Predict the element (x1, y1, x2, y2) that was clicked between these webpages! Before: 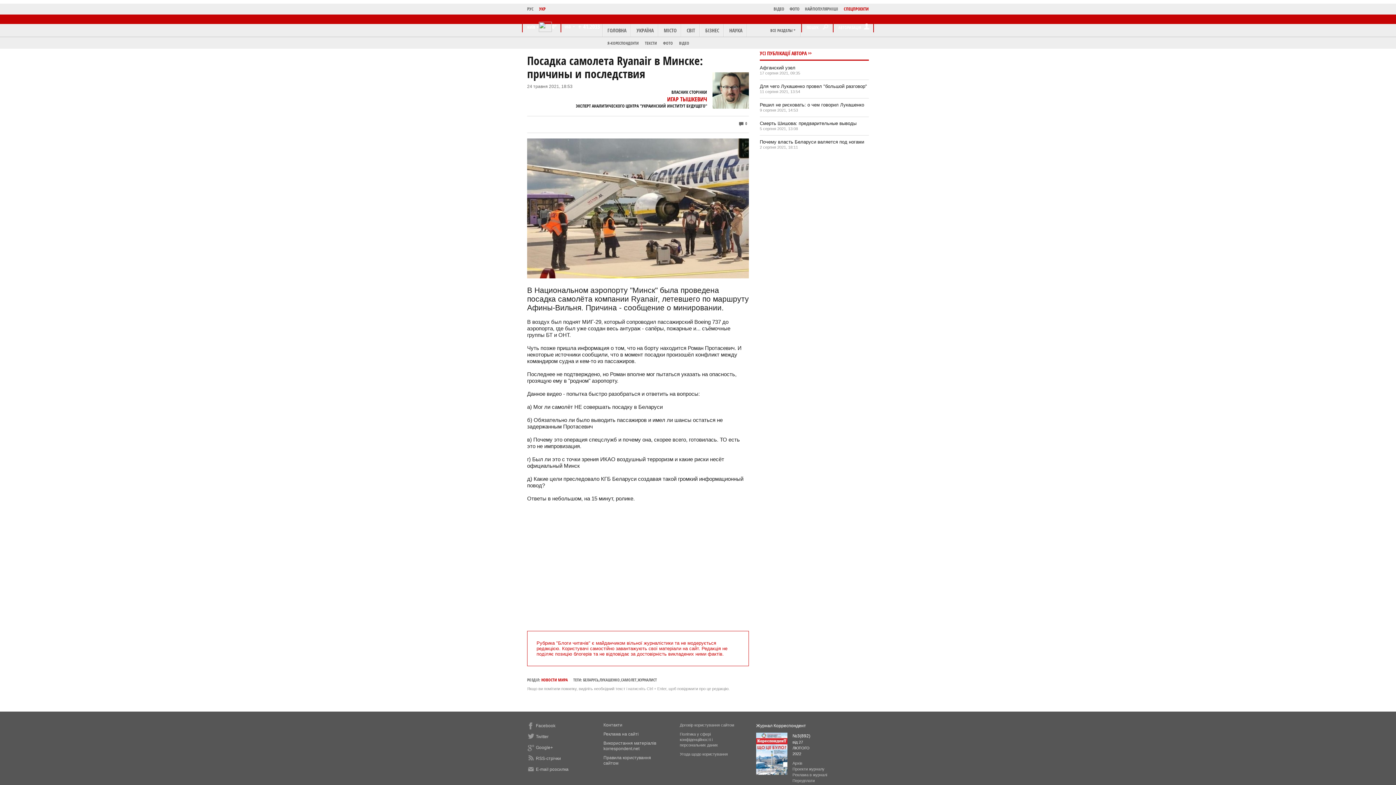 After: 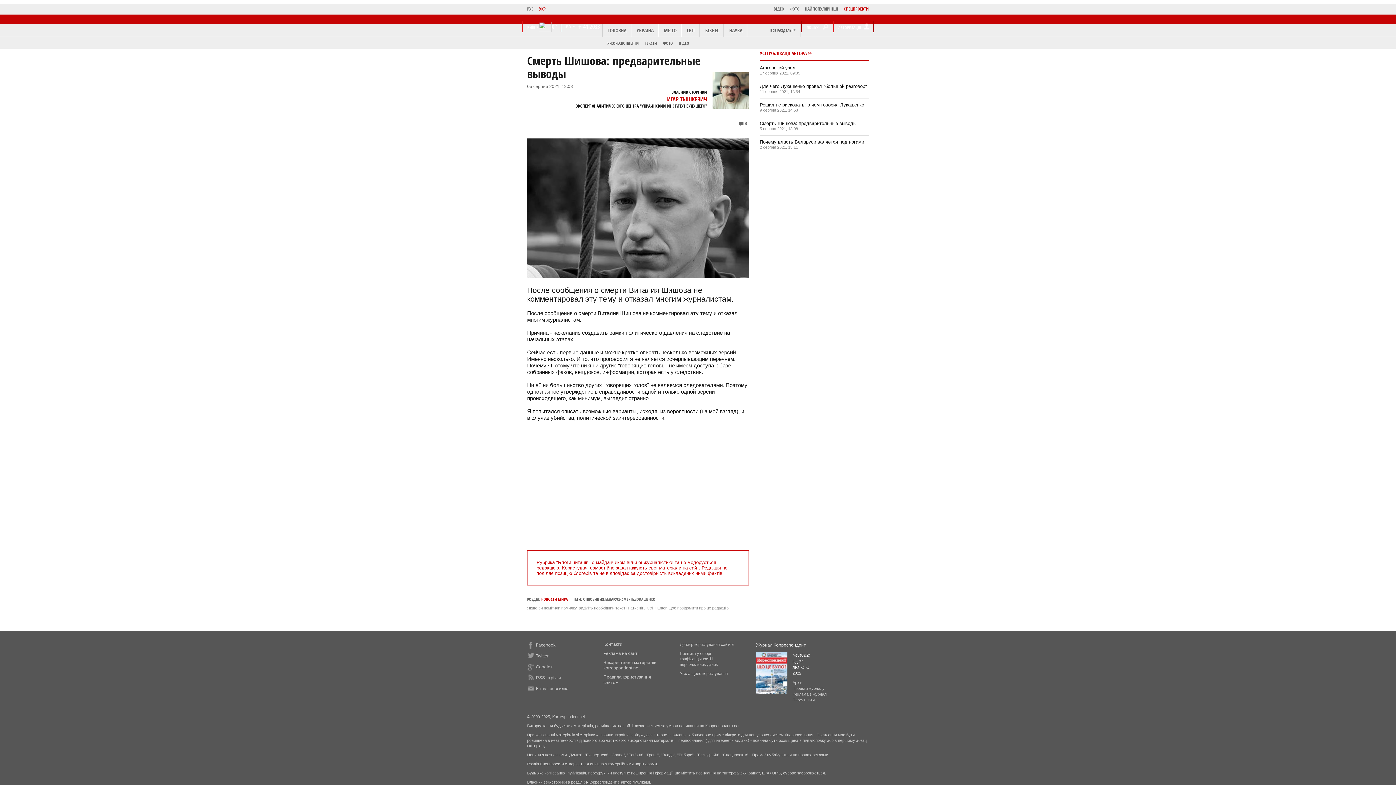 Action: label: Смерть Шишова: предварительные выводы bbox: (760, 120, 856, 126)